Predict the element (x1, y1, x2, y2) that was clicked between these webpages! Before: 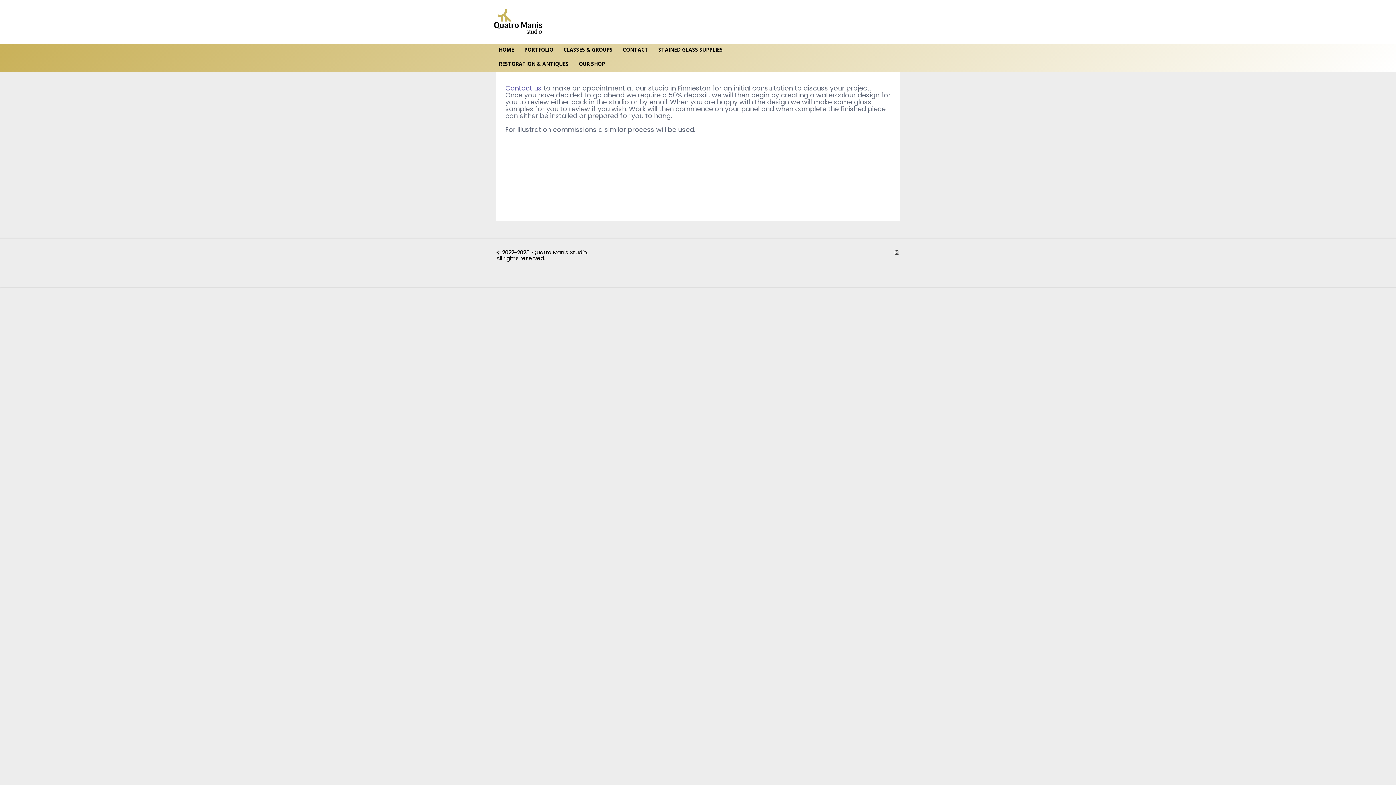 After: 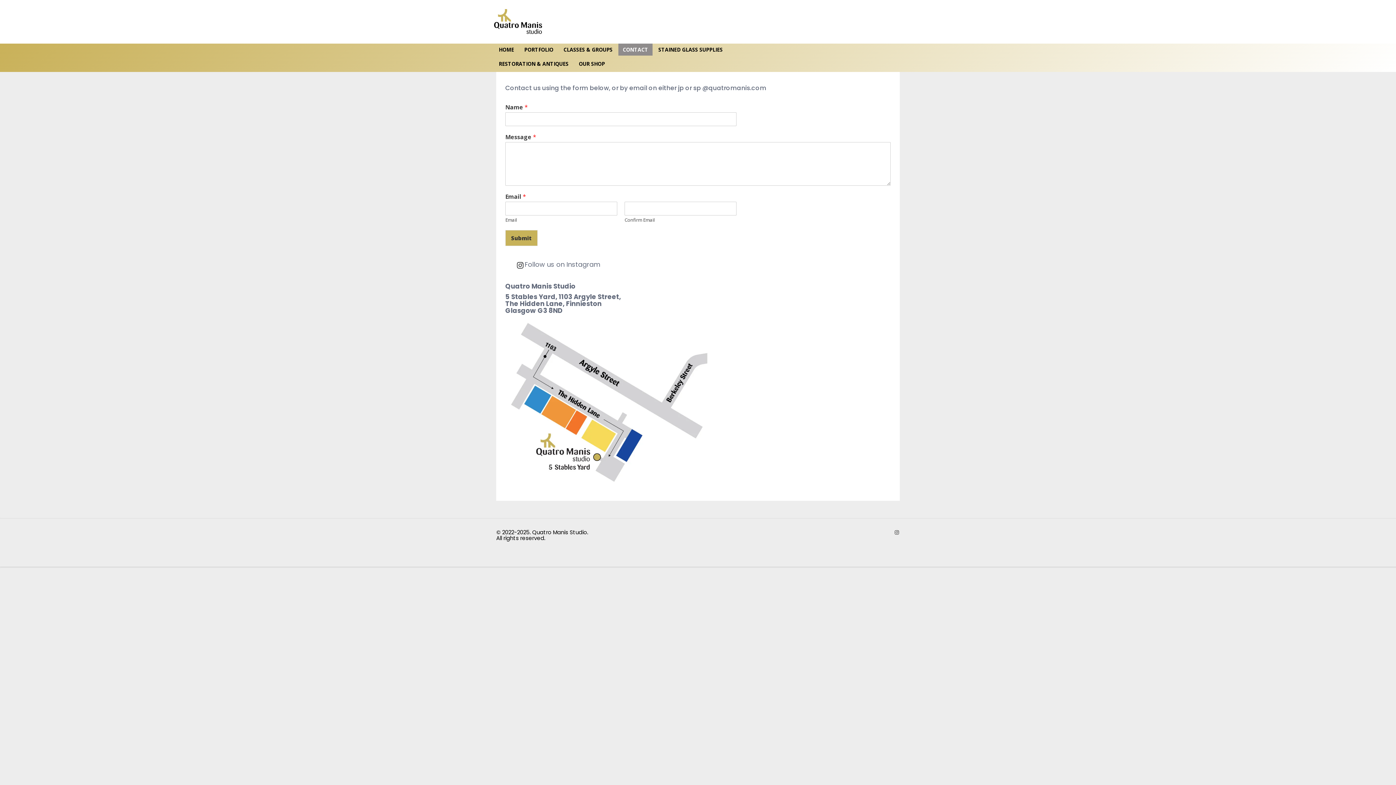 Action: label: CONTACT bbox: (618, 43, 652, 55)